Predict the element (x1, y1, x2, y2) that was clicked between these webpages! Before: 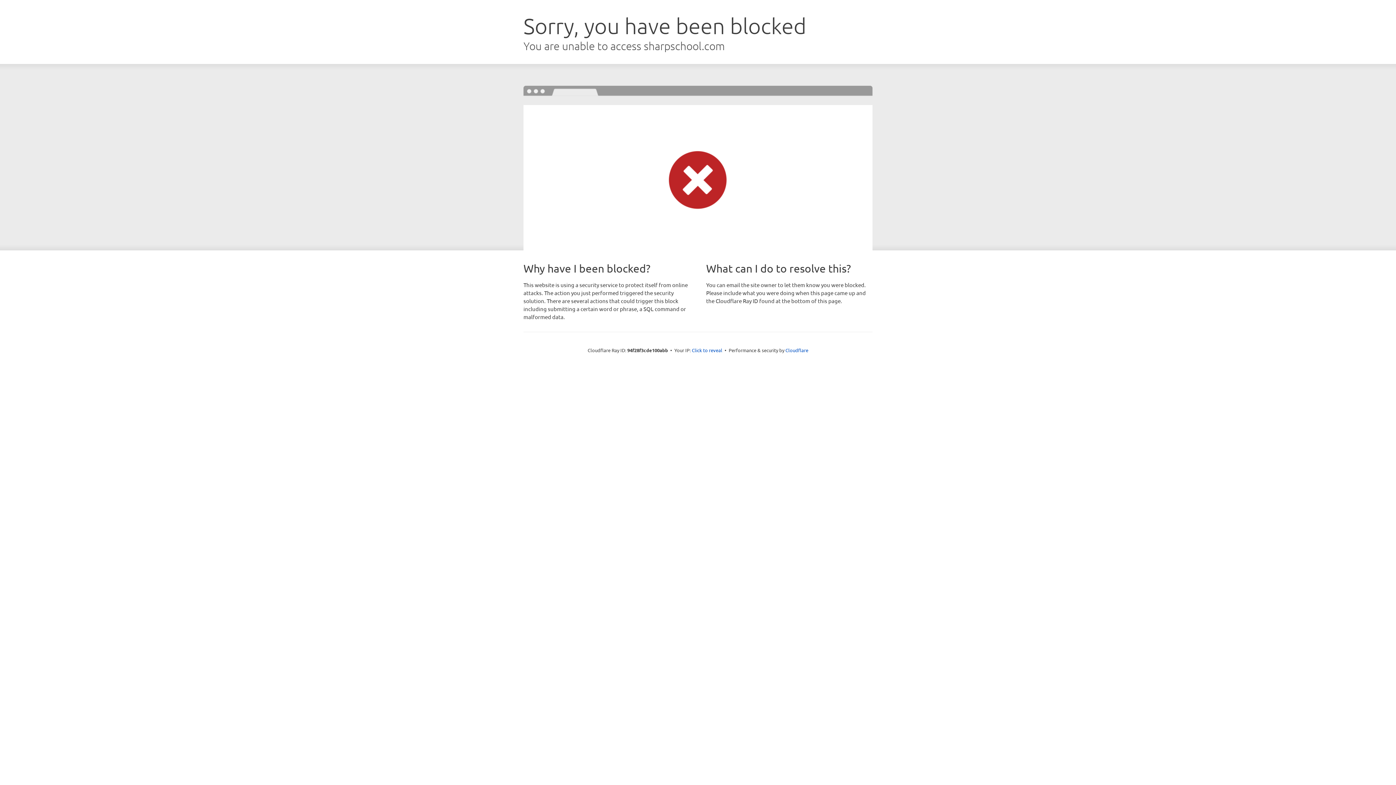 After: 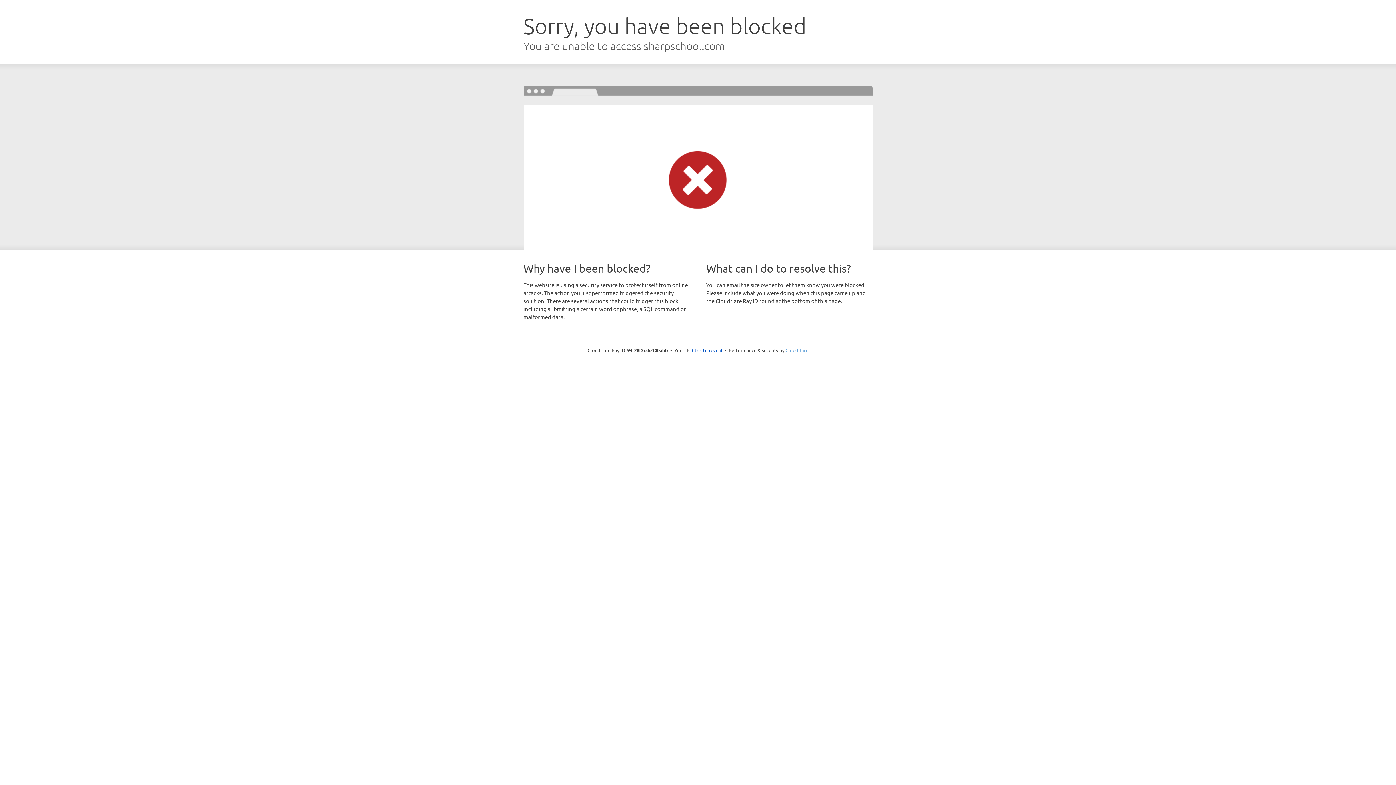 Action: label: Cloudflare bbox: (785, 347, 808, 353)